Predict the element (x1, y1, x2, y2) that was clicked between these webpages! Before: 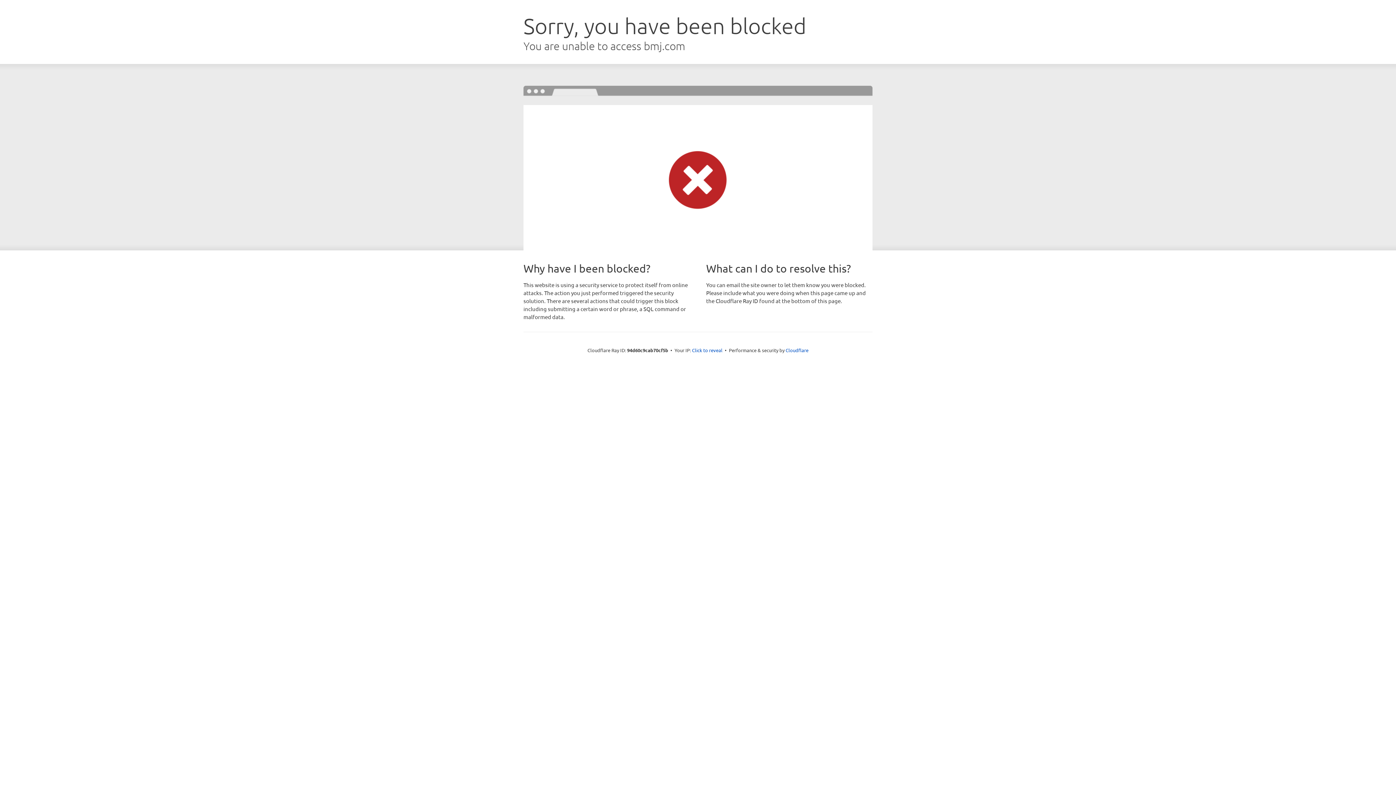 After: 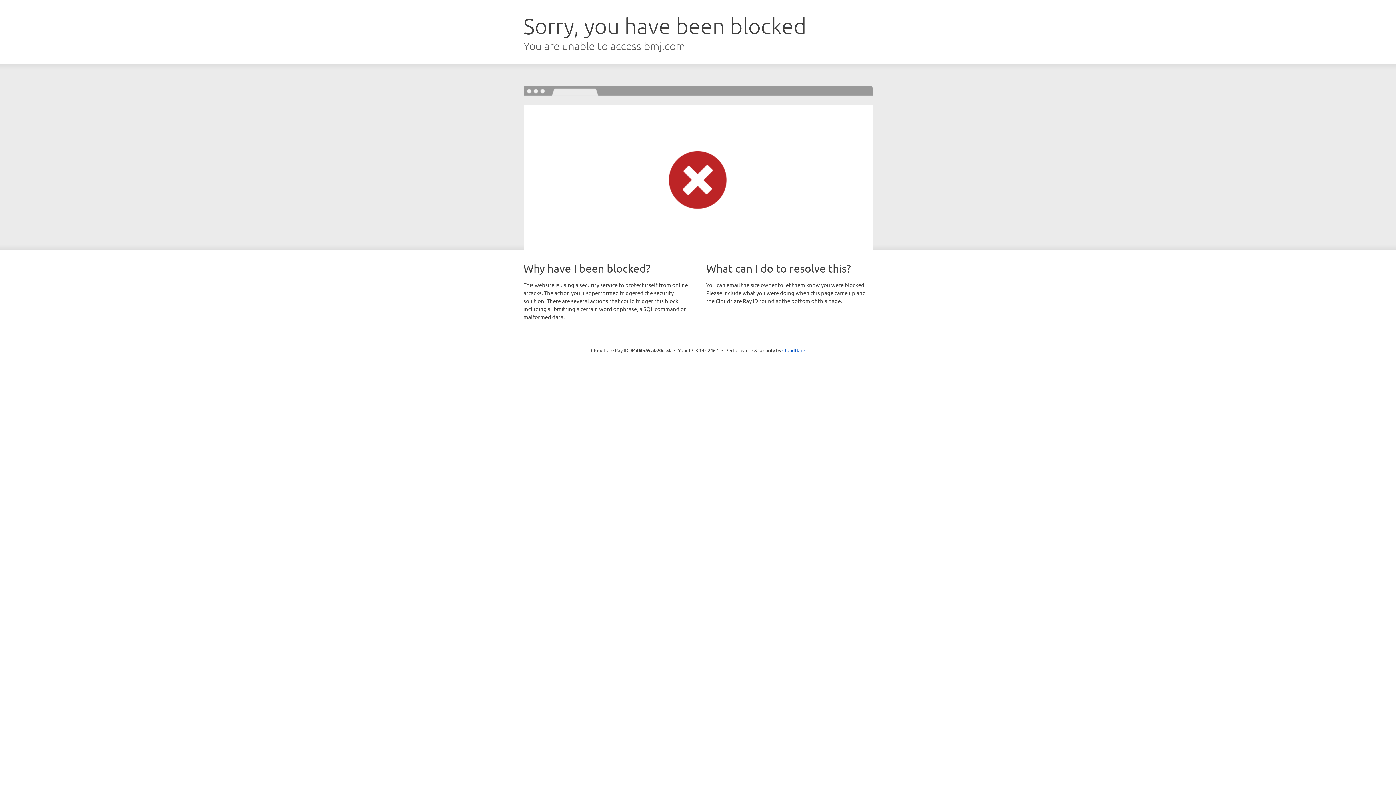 Action: label: Click to reveal bbox: (692, 346, 722, 353)